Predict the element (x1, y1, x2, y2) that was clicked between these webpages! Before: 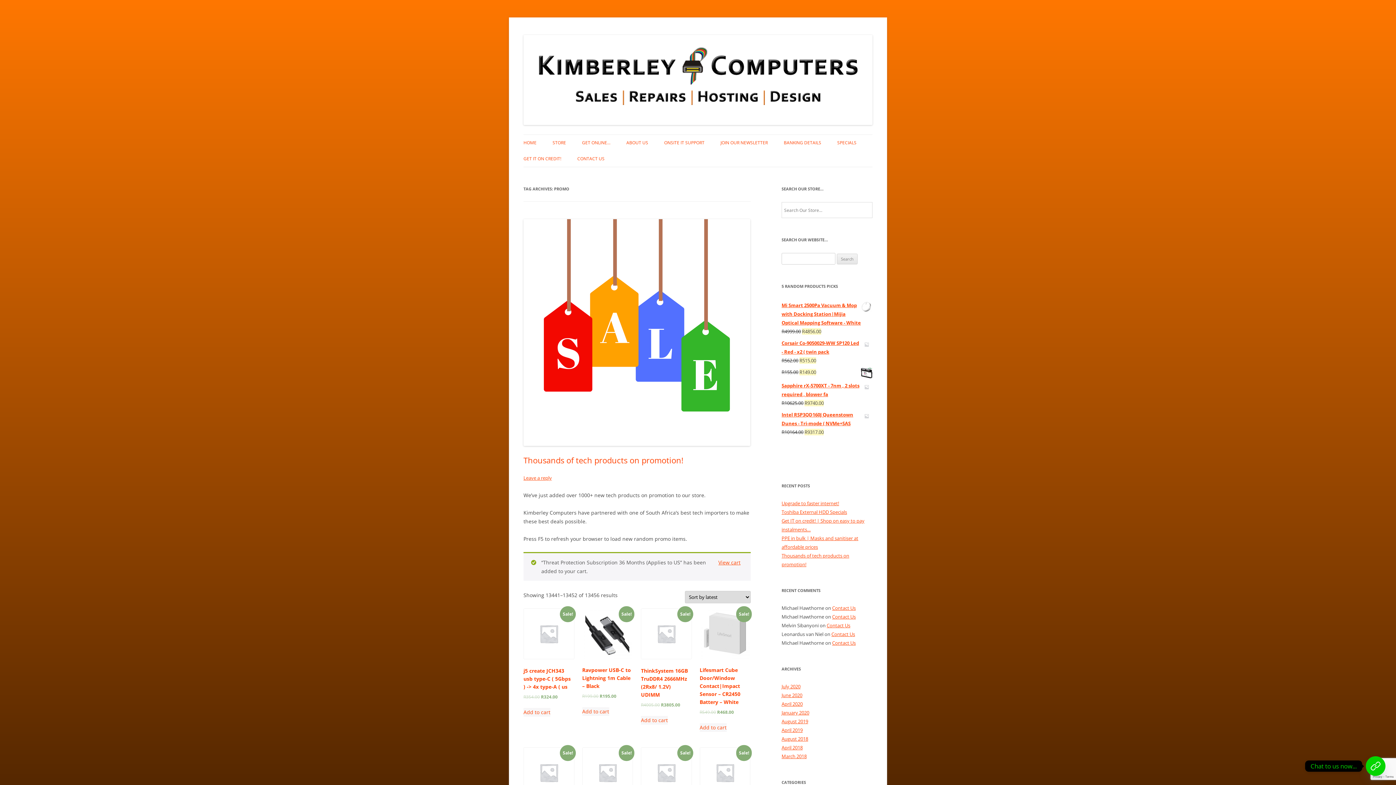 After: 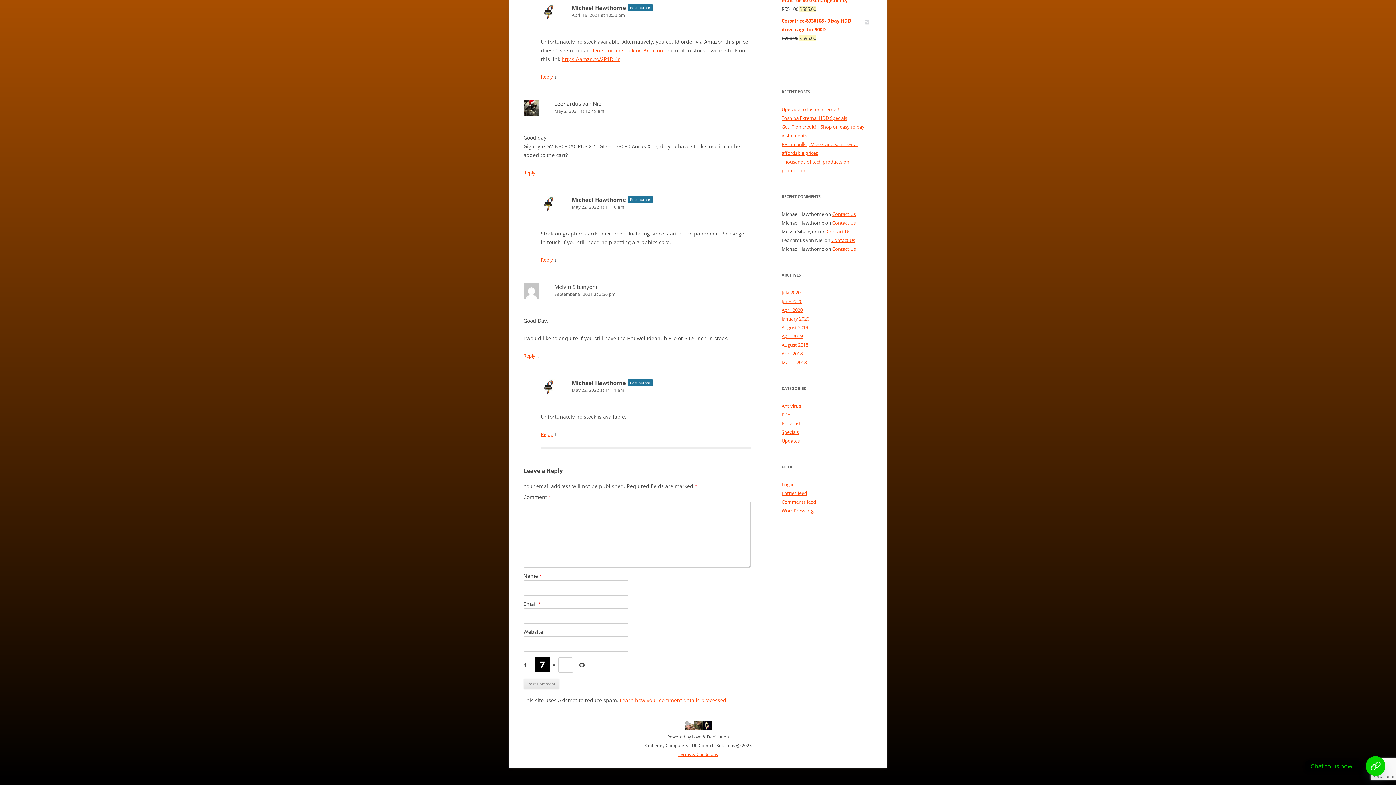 Action: label: Contact Us bbox: (832, 639, 856, 646)